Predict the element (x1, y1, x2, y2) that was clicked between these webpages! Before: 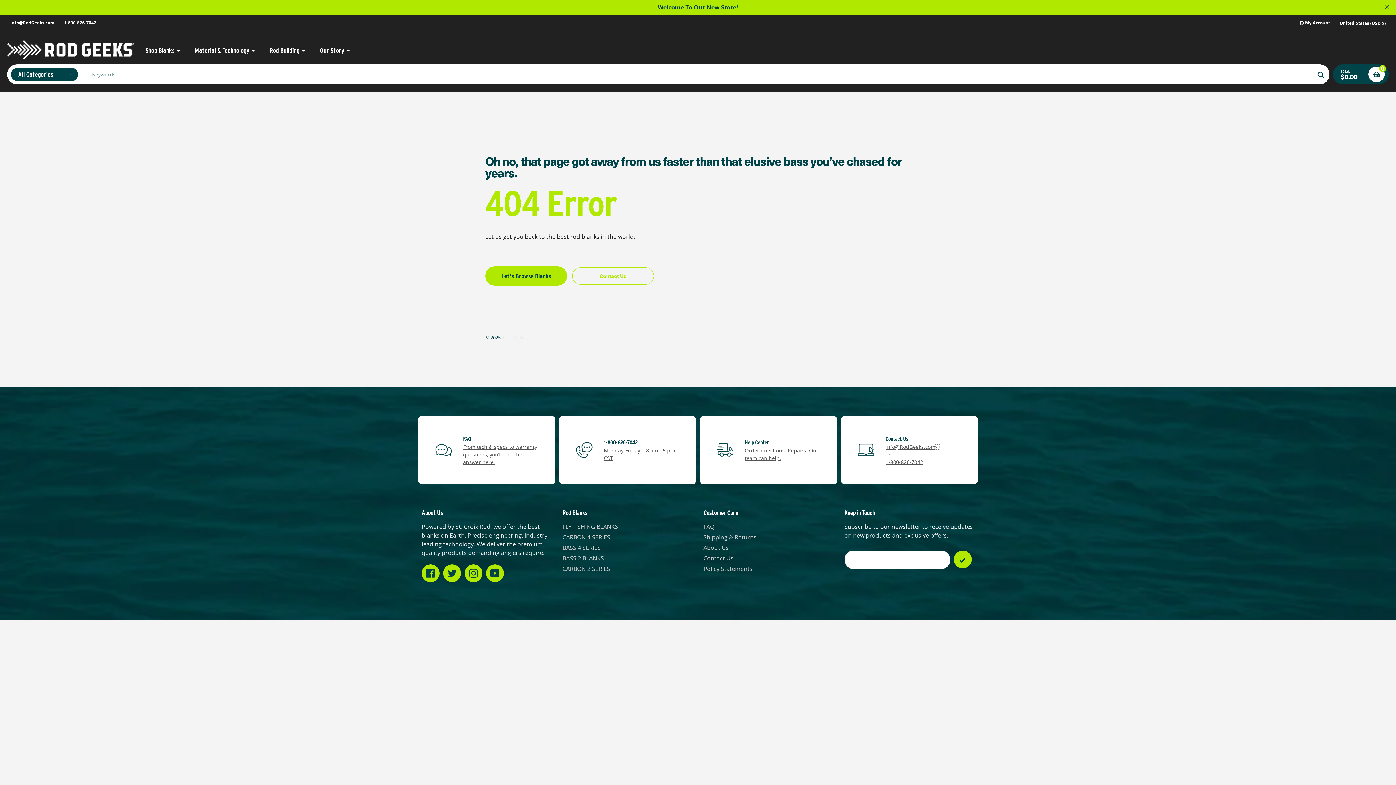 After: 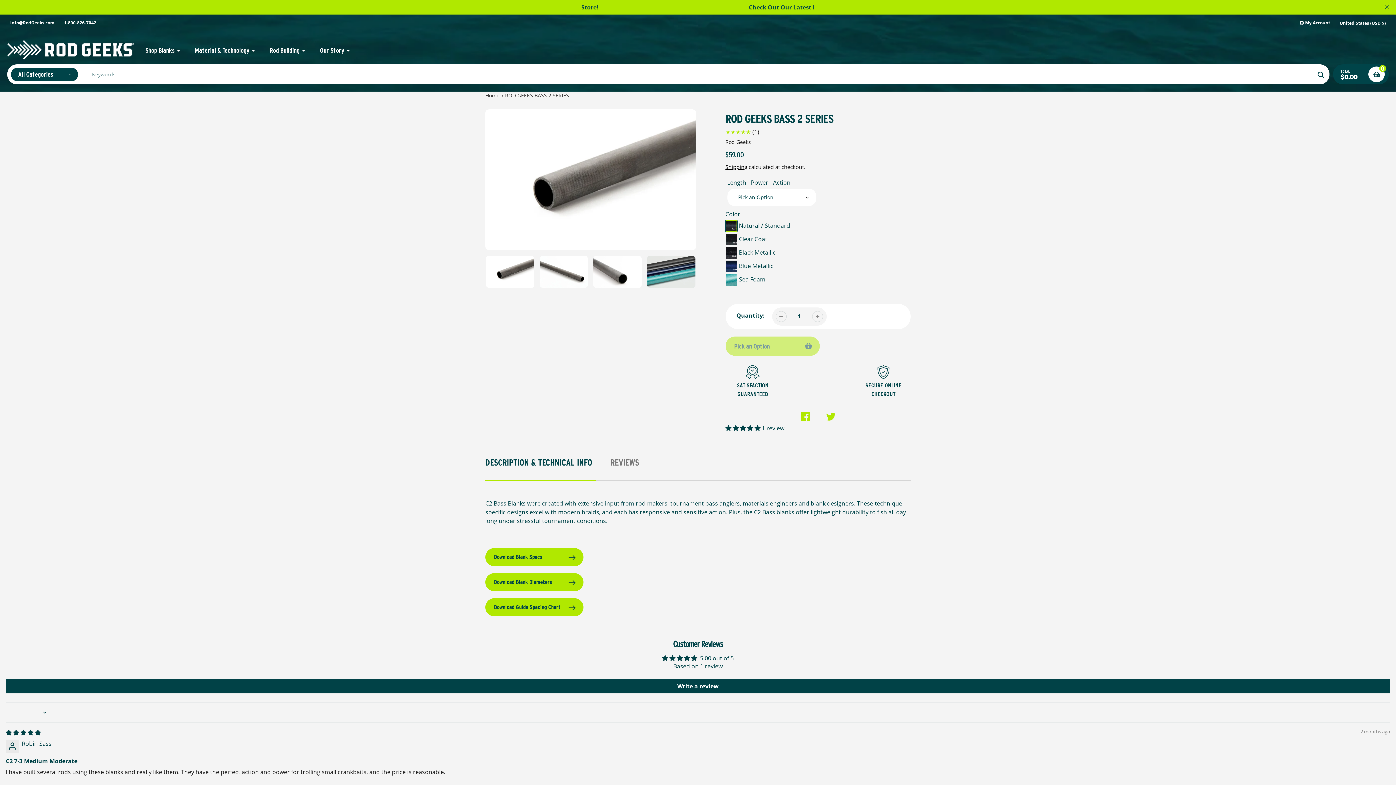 Action: label: BASS 2 BLANKS bbox: (562, 554, 604, 562)